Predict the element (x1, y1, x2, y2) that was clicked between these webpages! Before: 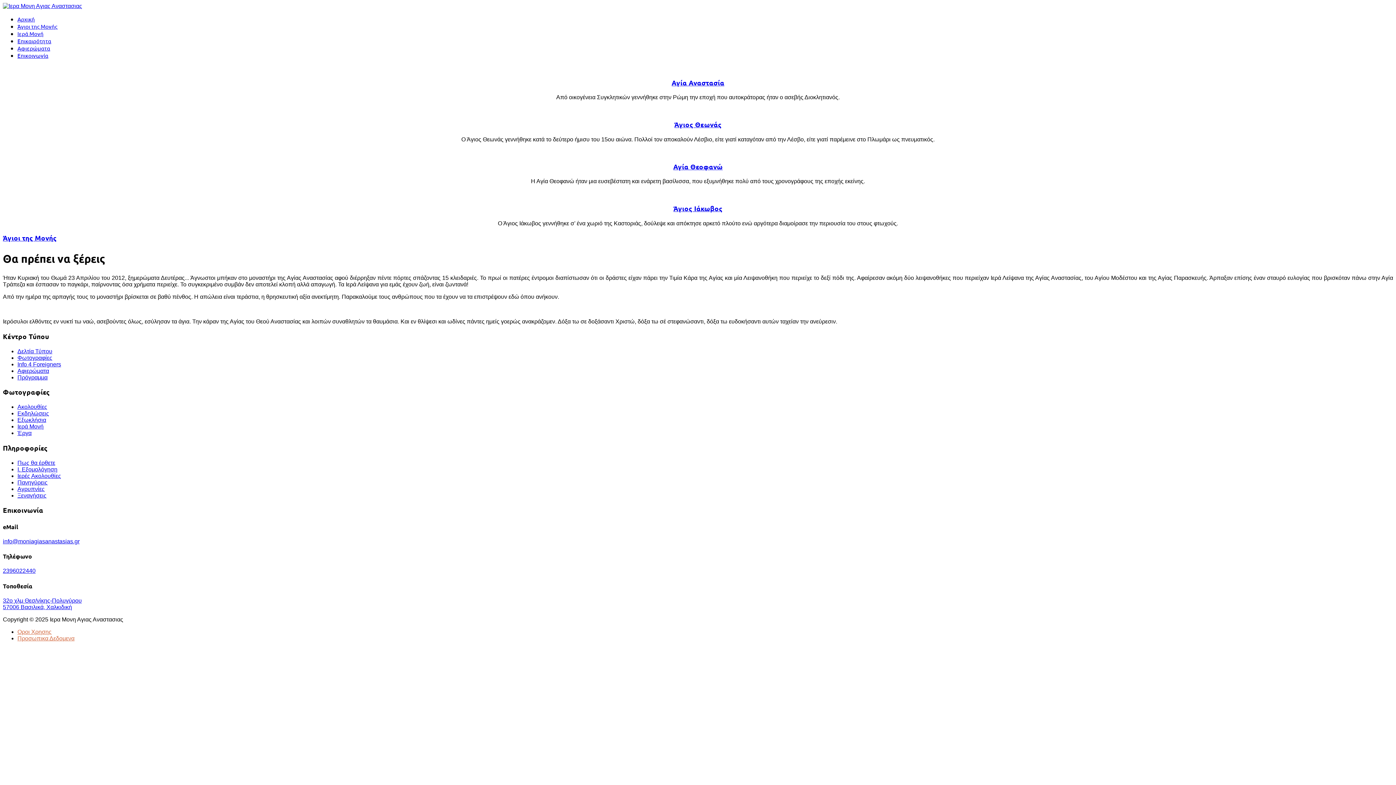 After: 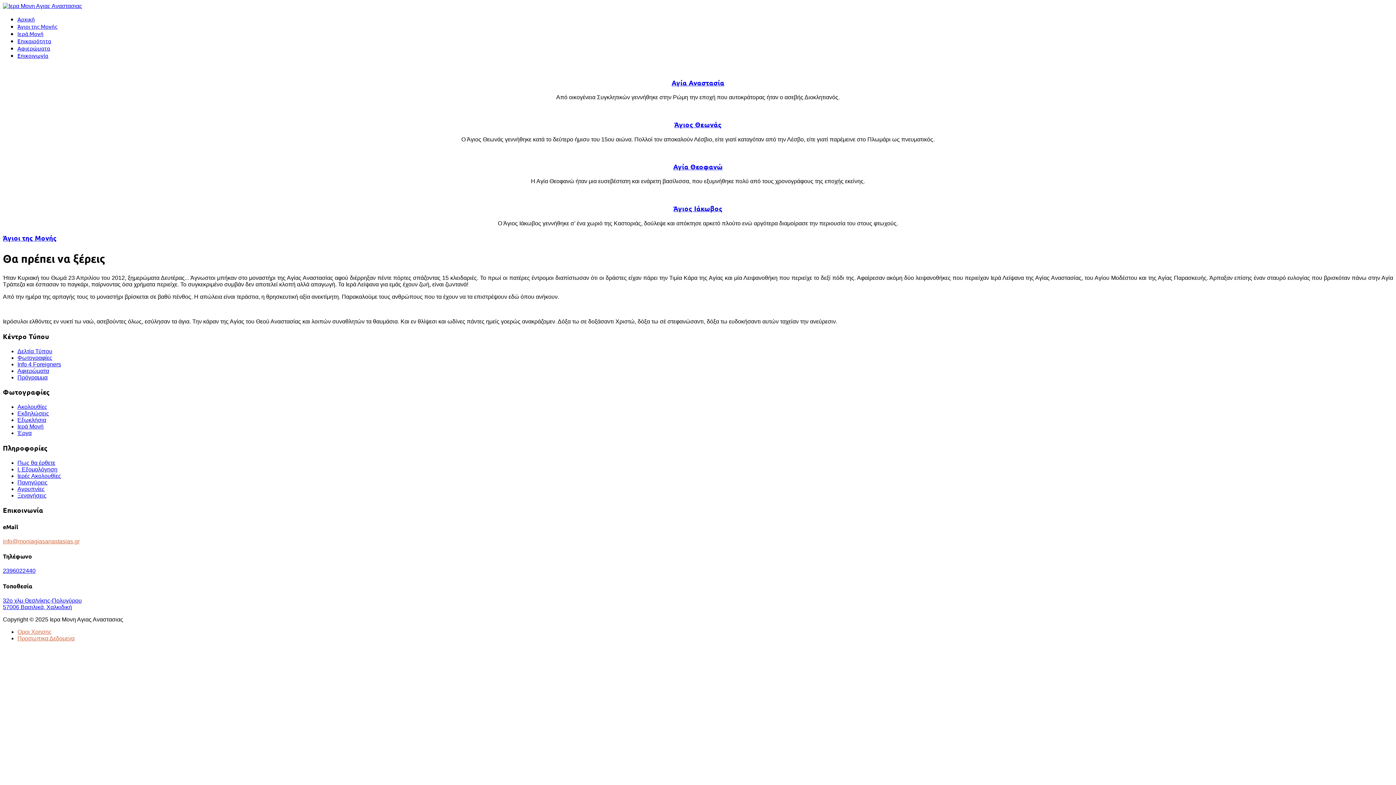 Action: bbox: (2, 538, 79, 544) label: info@moniagiasanastasias.gr